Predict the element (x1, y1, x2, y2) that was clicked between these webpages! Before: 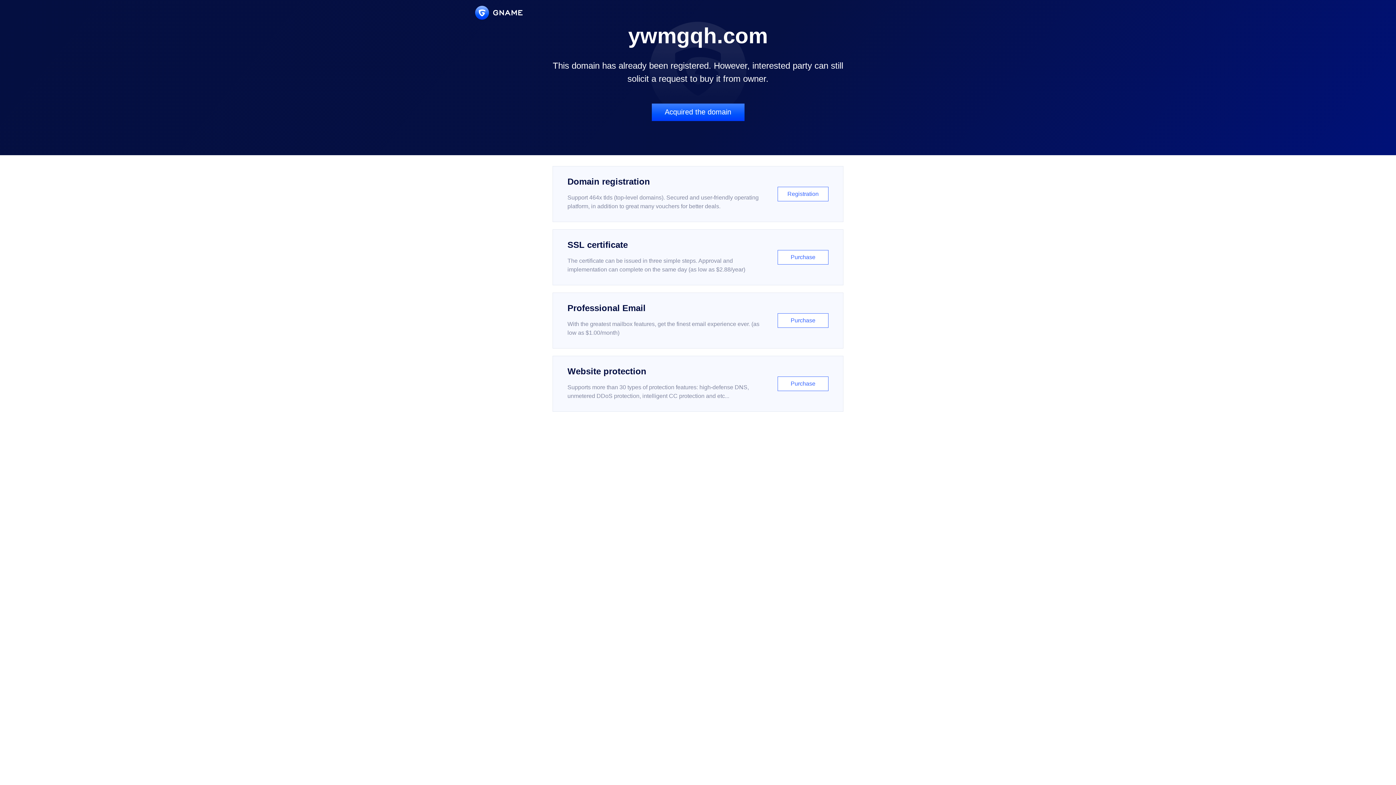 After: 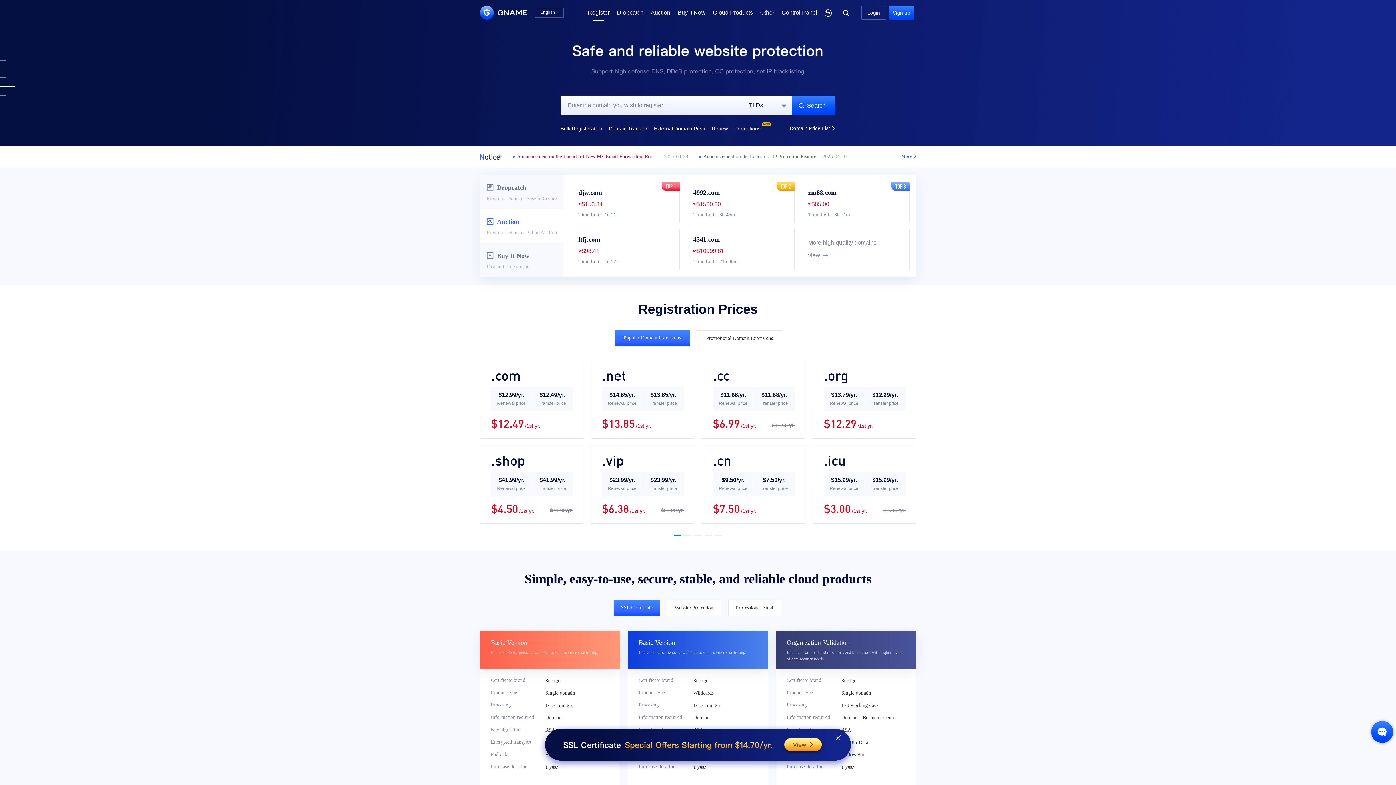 Action: bbox: (552, 166, 843, 222) label: Domain registration

Support 464x tlds (top-level domains). Secured and user-friendly operating platform, in addition to great many vouchers for better deals.

Registration